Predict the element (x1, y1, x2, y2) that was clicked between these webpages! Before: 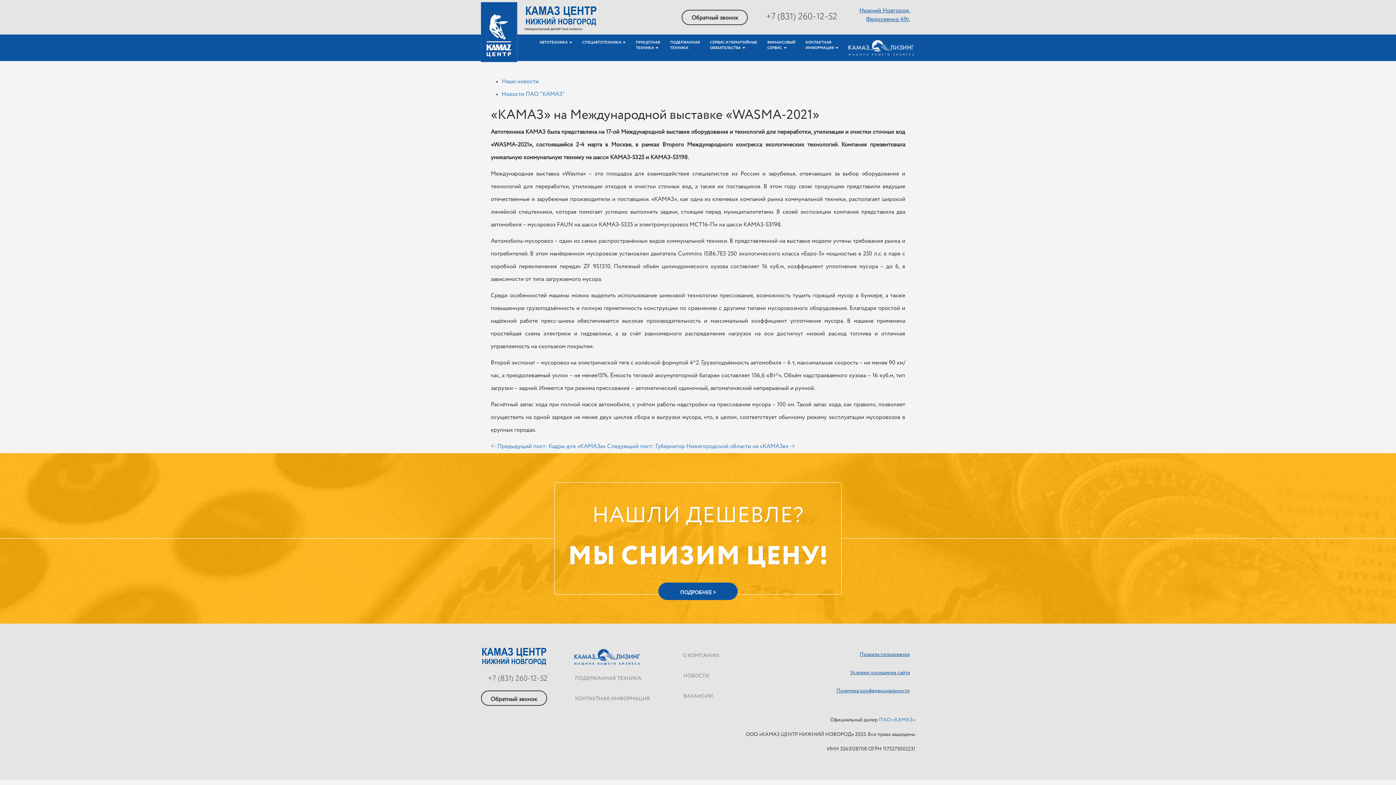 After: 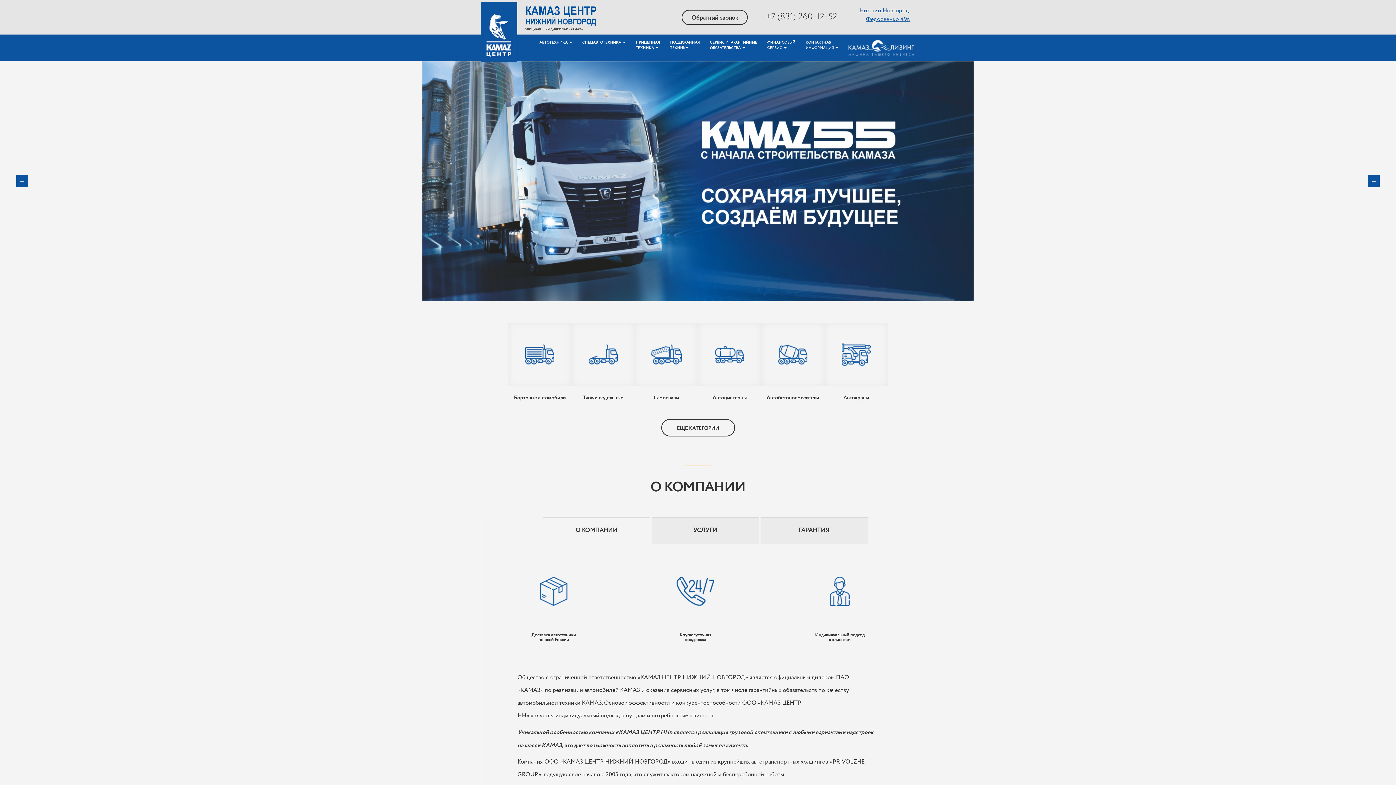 Action: bbox: (480, 2, 517, 62)